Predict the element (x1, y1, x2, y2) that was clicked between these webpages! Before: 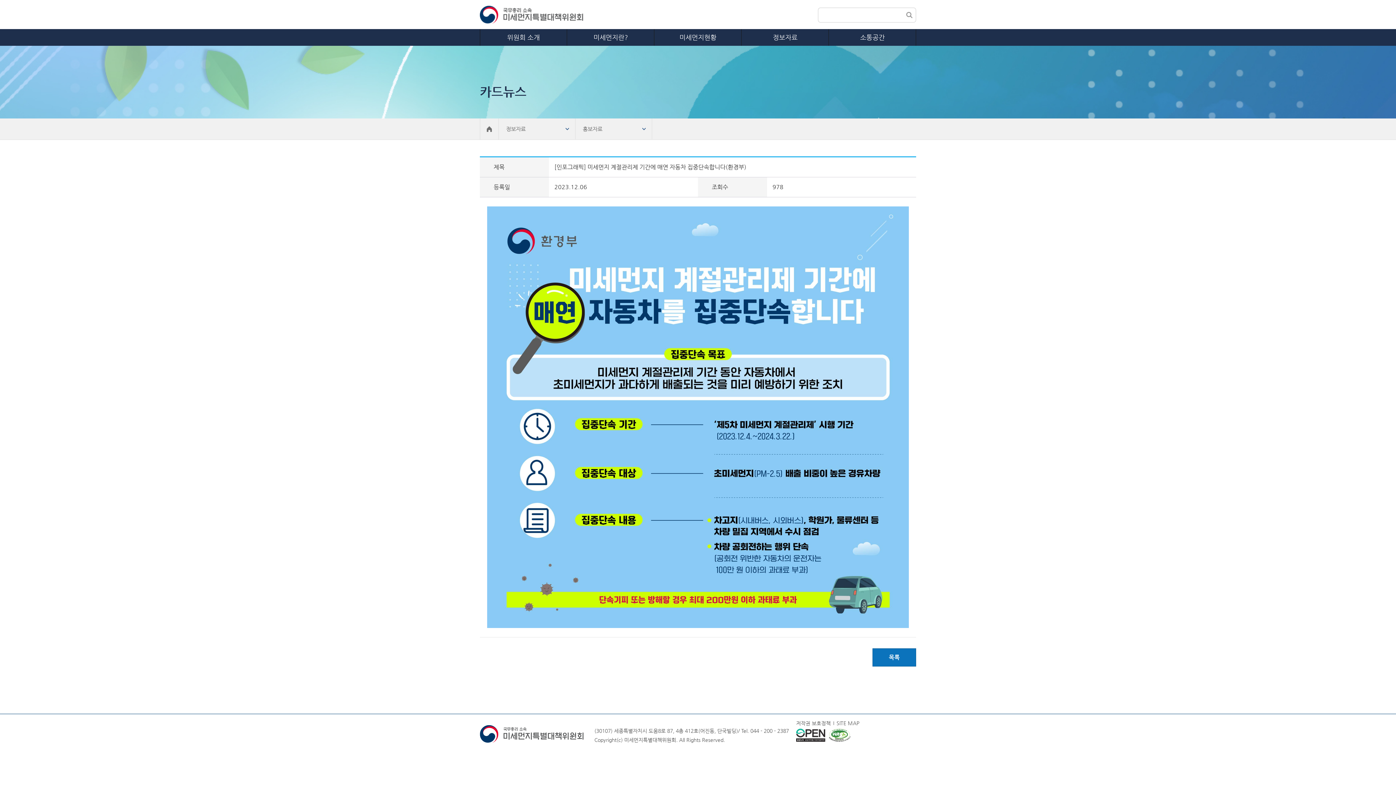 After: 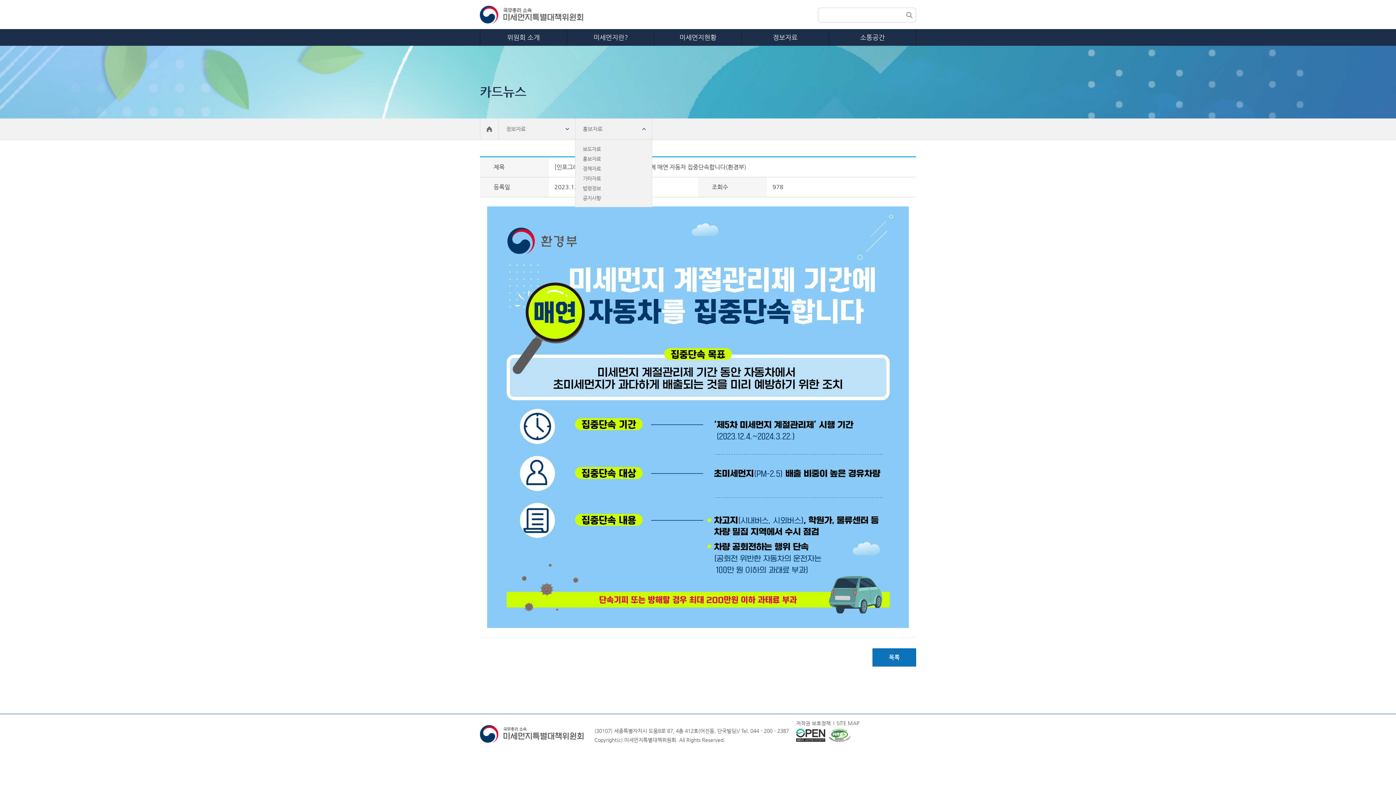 Action: bbox: (575, 118, 652, 139) label: 홍보자료